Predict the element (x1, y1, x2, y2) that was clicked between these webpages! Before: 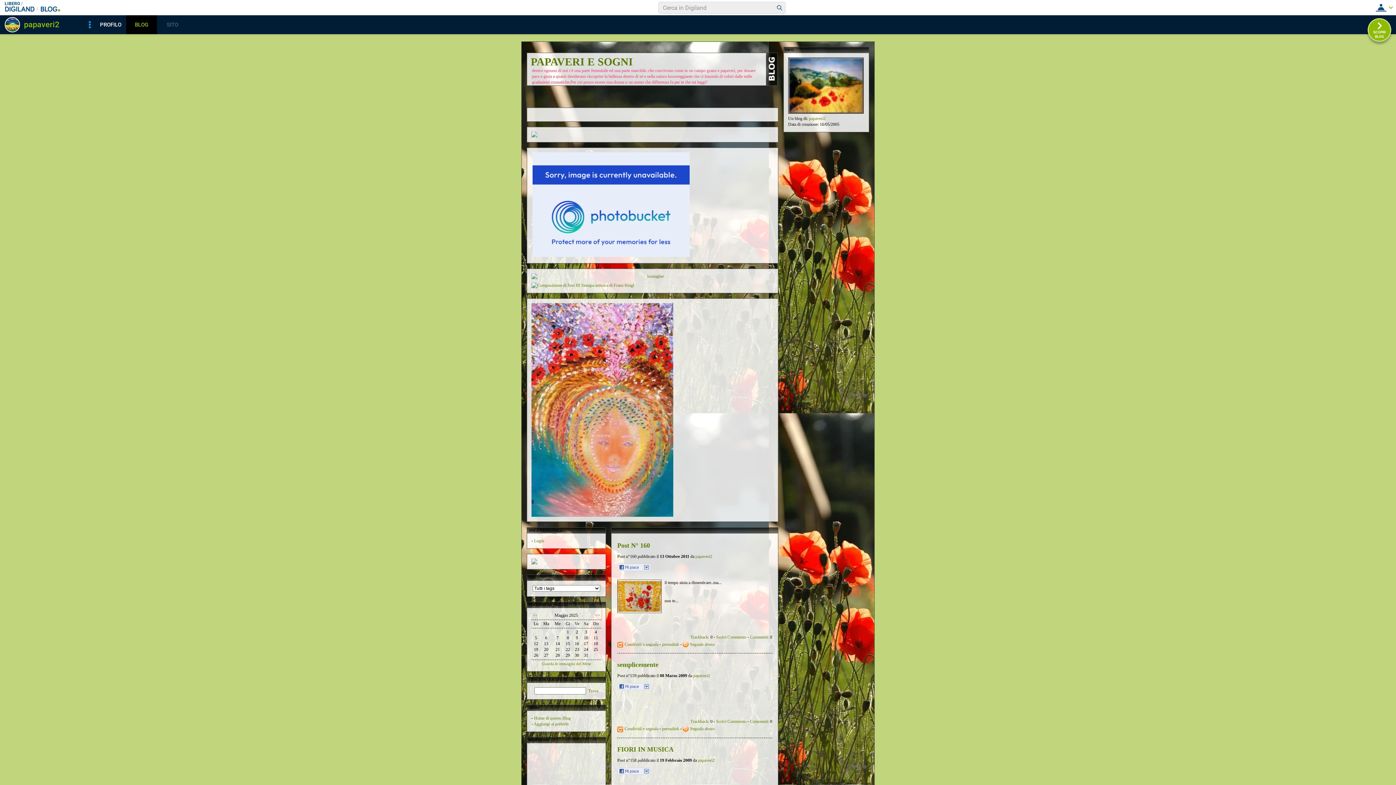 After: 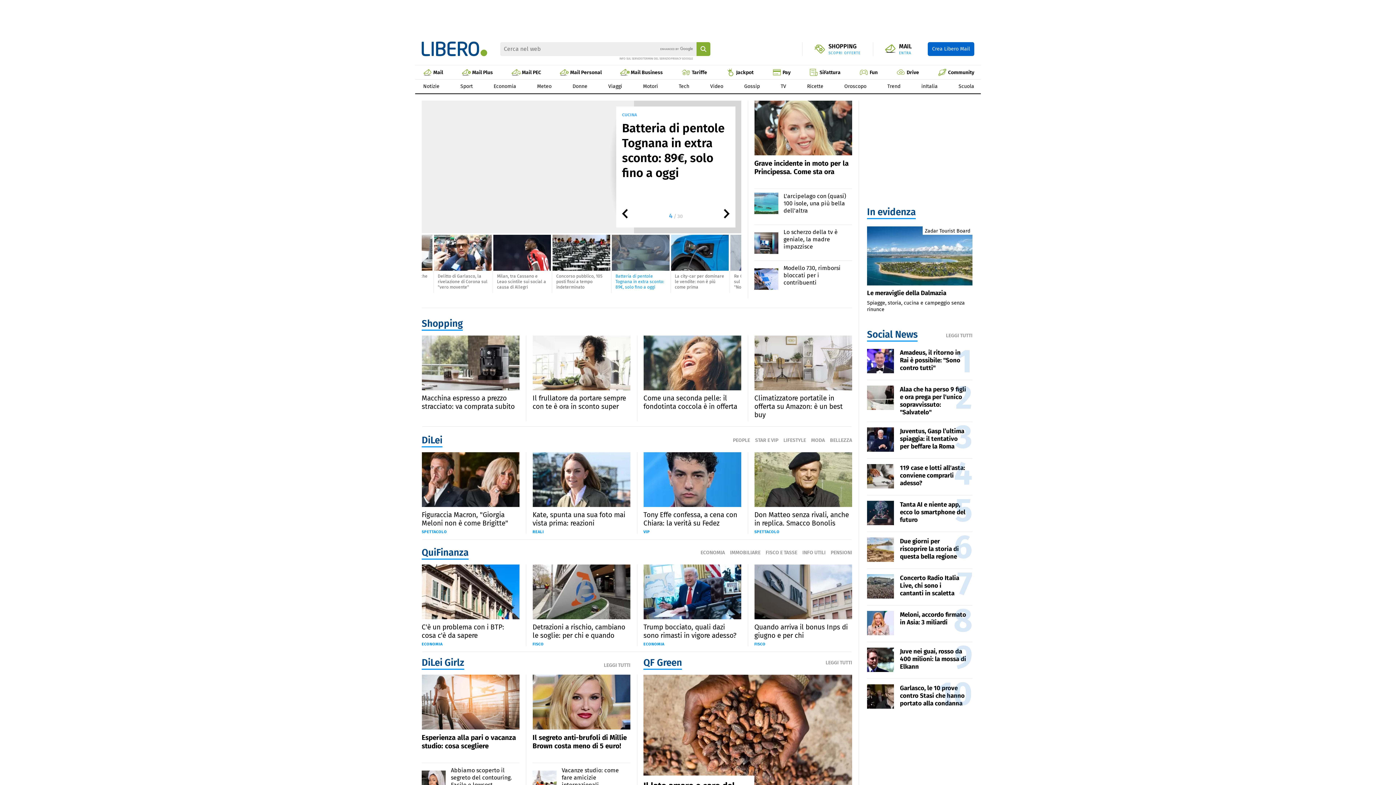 Action: bbox: (4, 1, 22, 6) label: LIBERO